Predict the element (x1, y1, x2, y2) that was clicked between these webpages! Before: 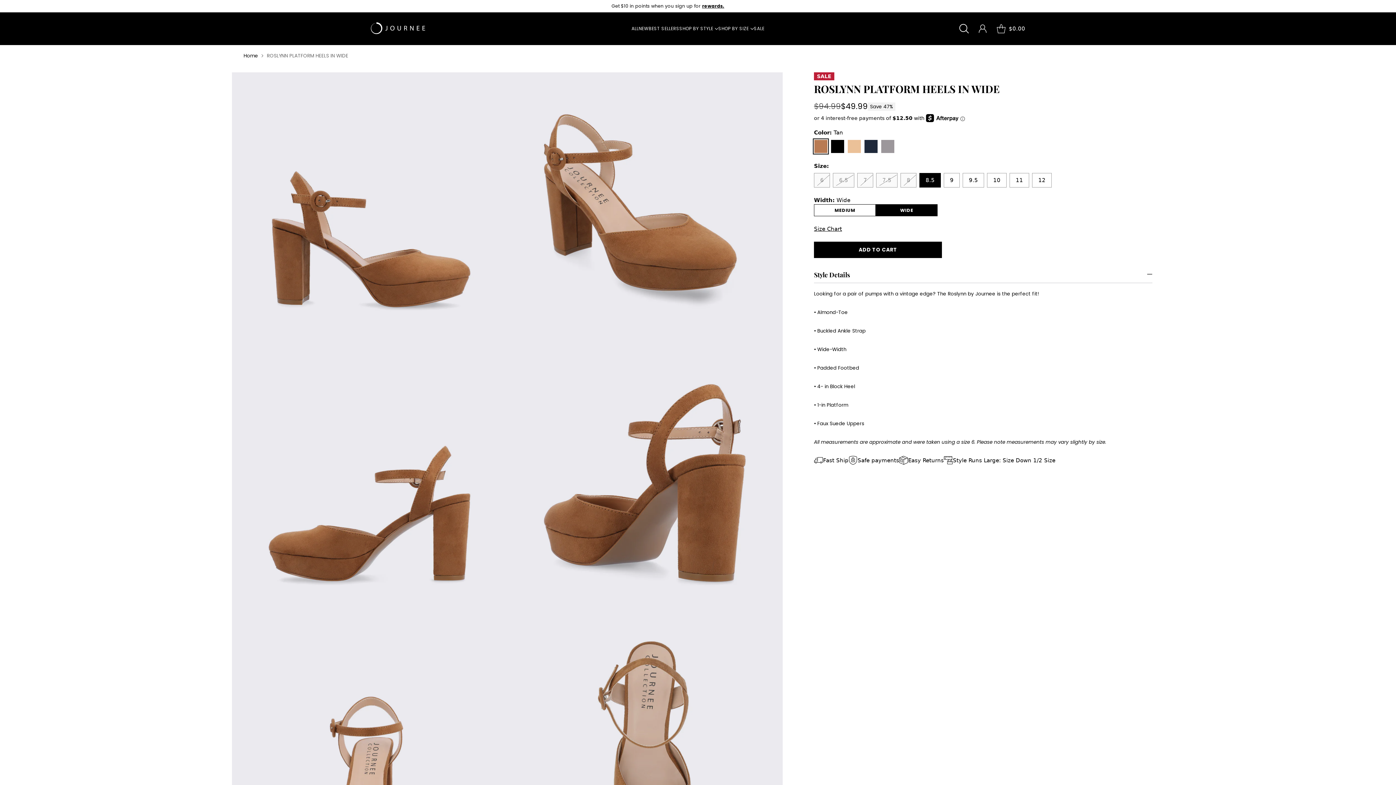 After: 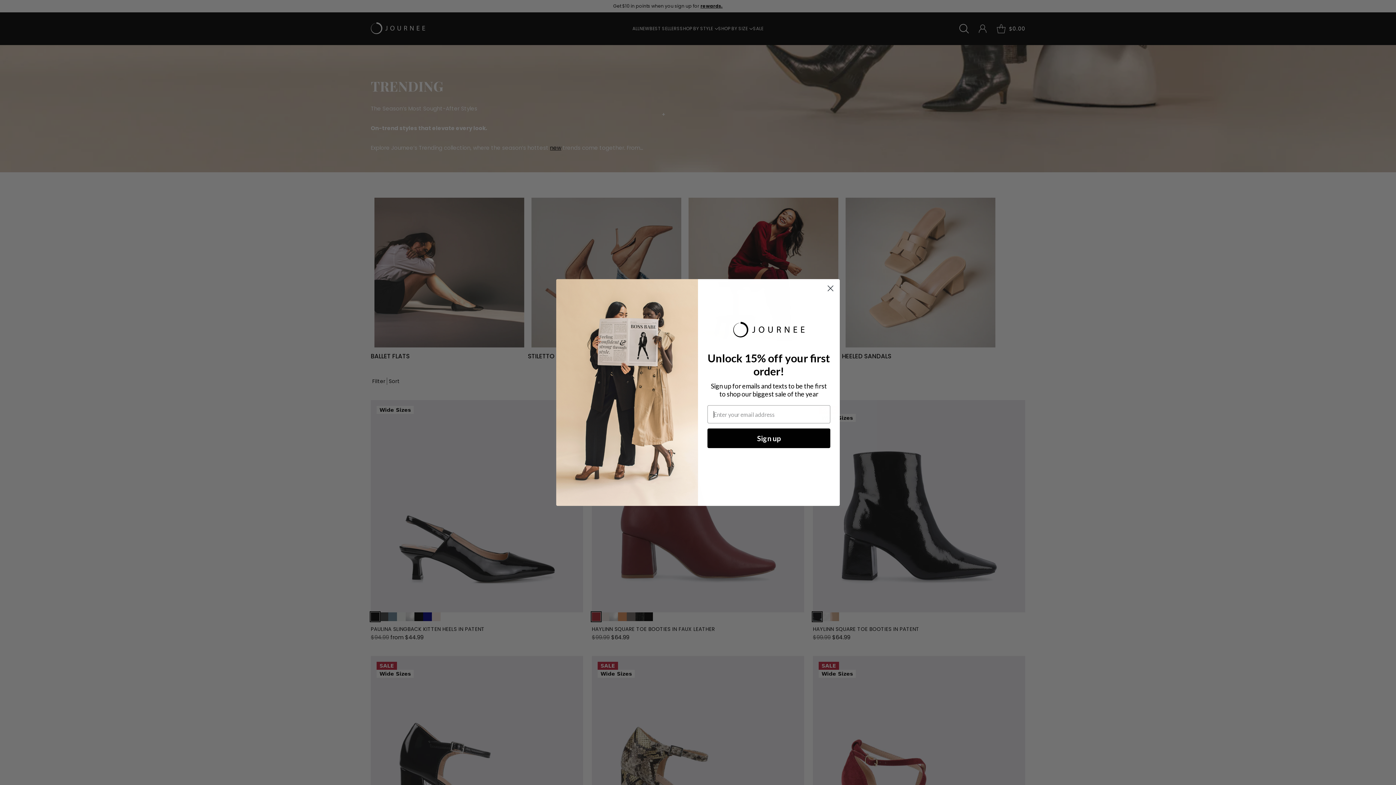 Action: label: SHOP BY SIZE bbox: (718, 25, 754, 32)